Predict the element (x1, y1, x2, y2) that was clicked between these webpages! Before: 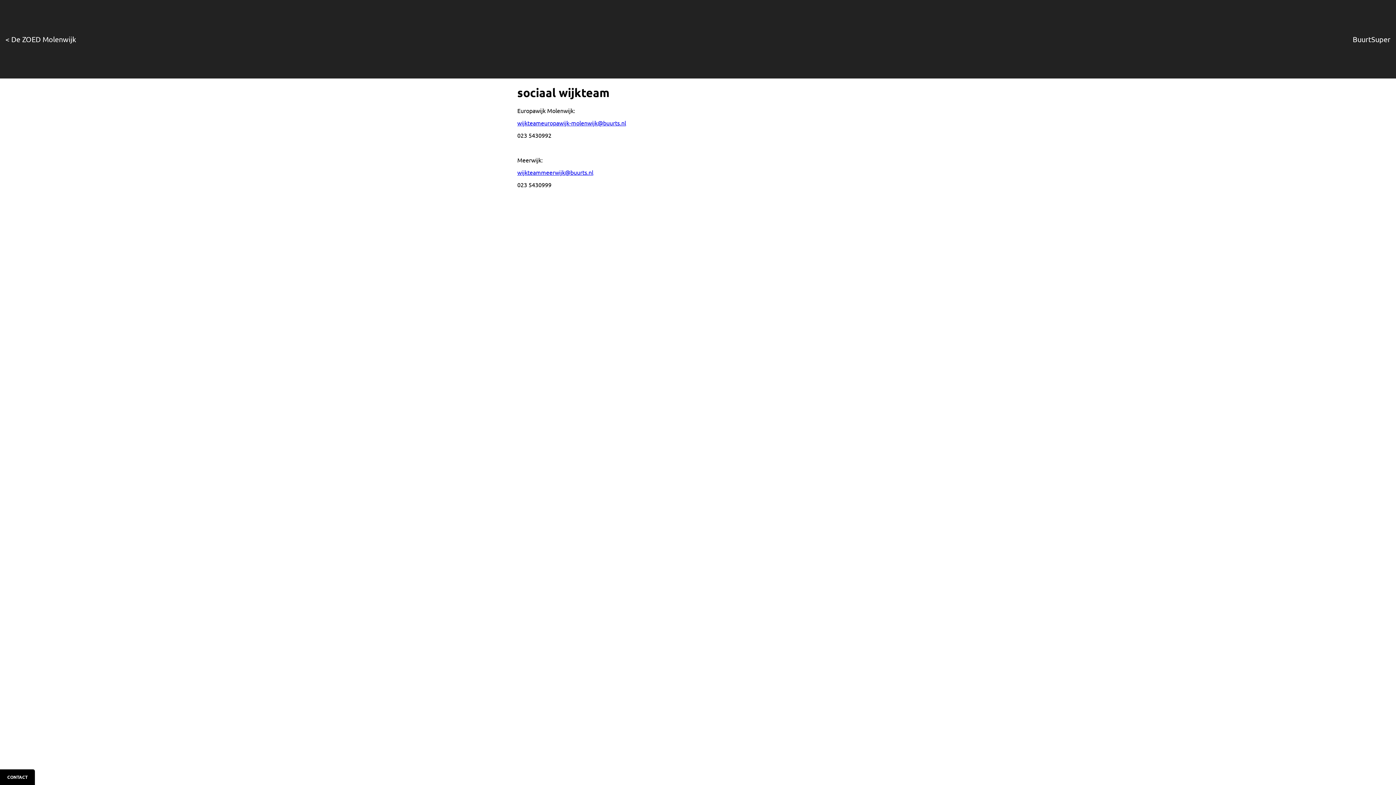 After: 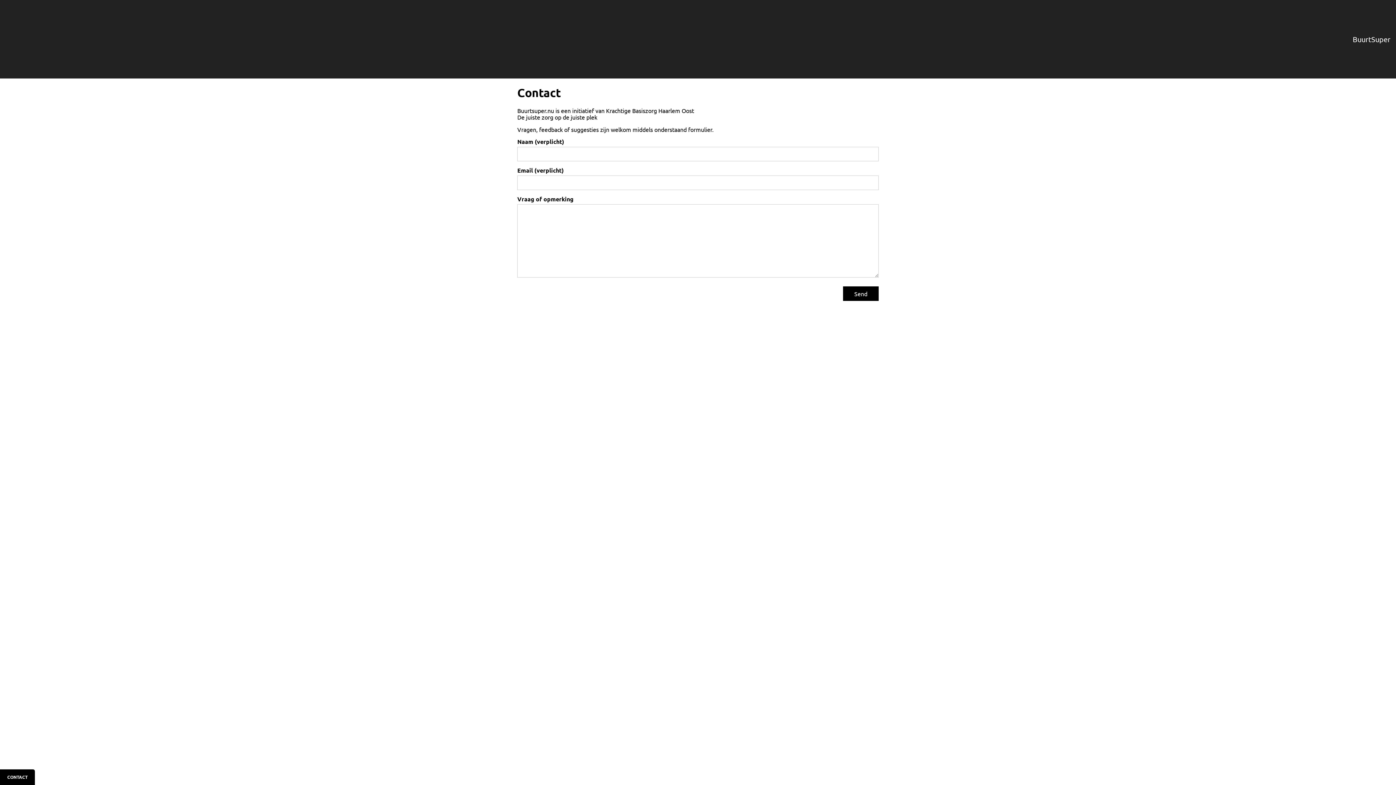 Action: bbox: (0, 769, 34, 785) label: CONTACT